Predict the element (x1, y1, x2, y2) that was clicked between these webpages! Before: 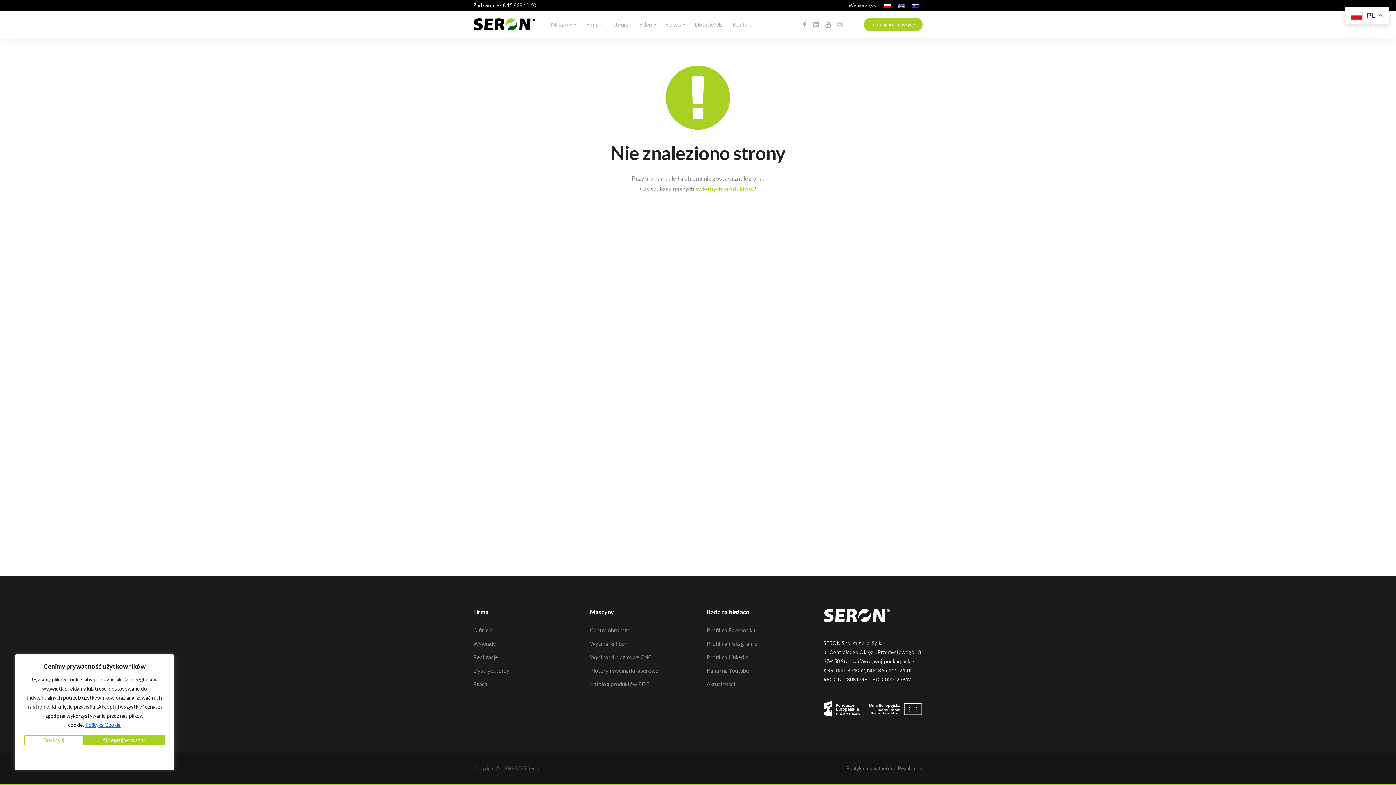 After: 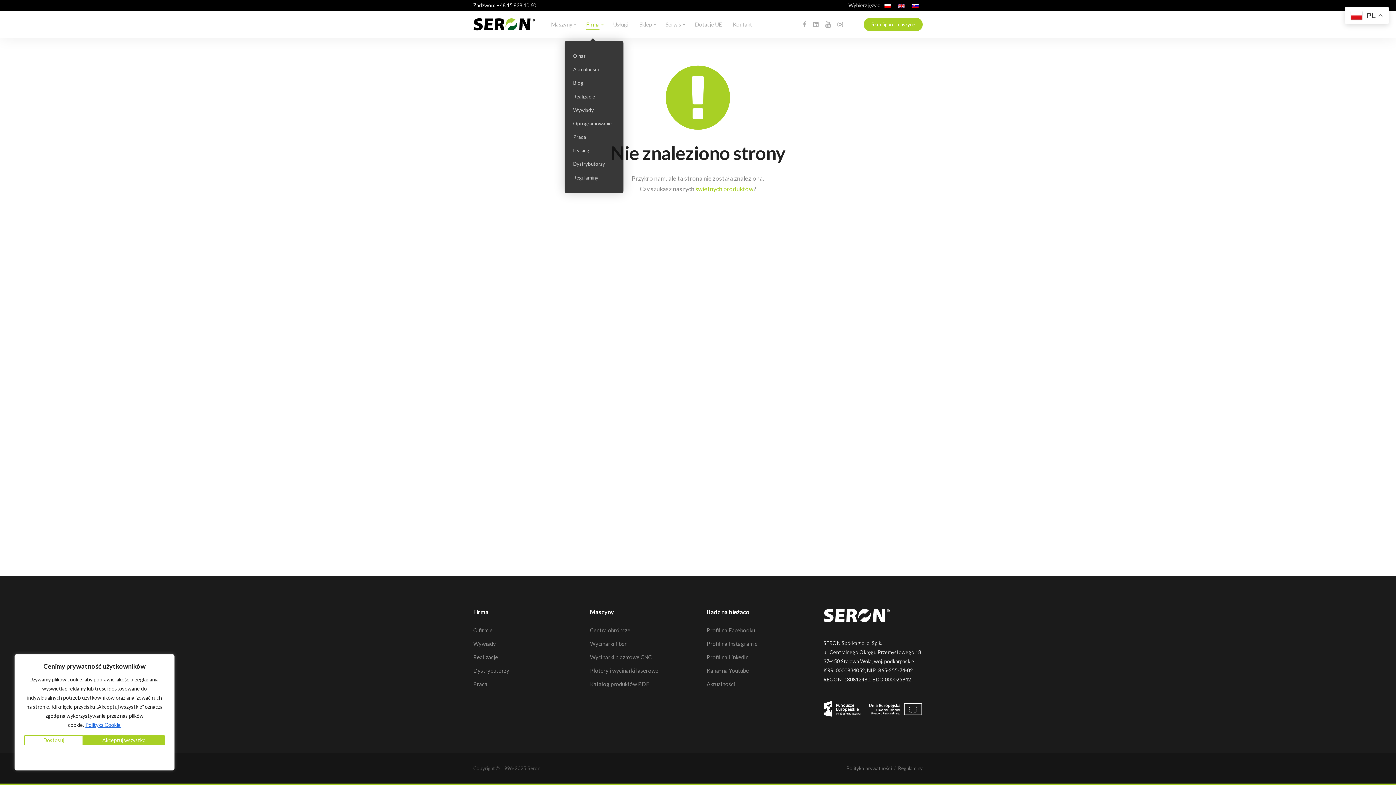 Action: label: Firma bbox: (586, 10, 599, 37)